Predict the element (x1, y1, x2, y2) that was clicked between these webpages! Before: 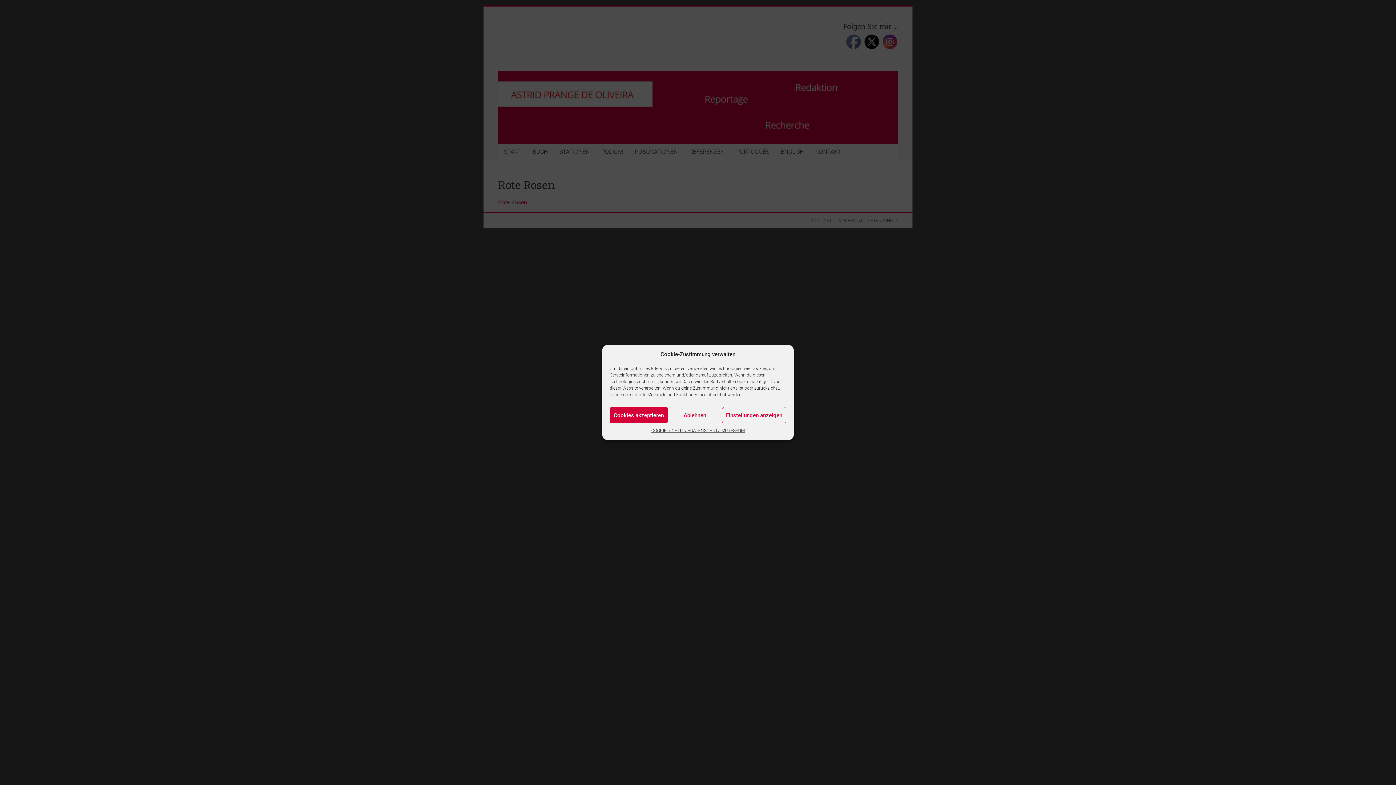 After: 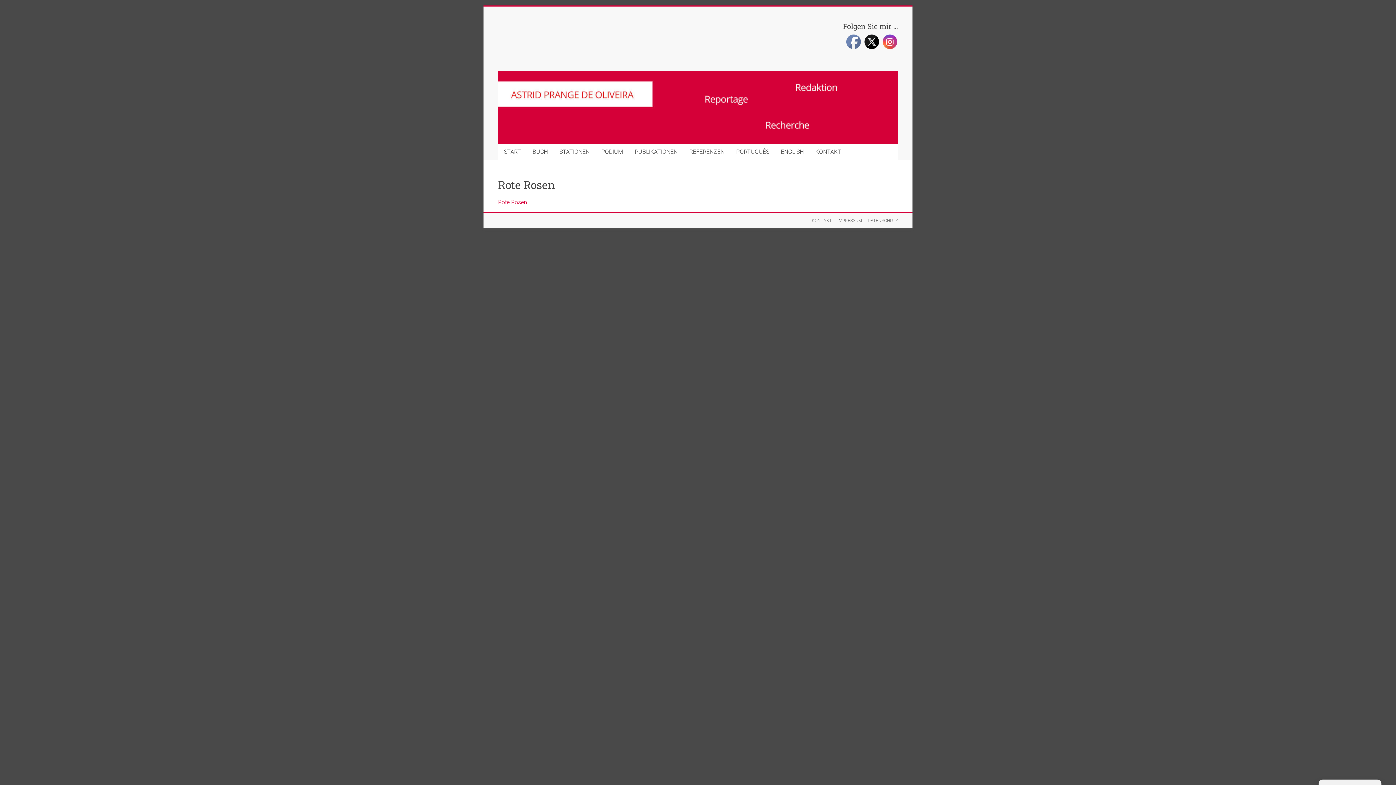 Action: label: Ablehnen bbox: (668, 407, 722, 423)